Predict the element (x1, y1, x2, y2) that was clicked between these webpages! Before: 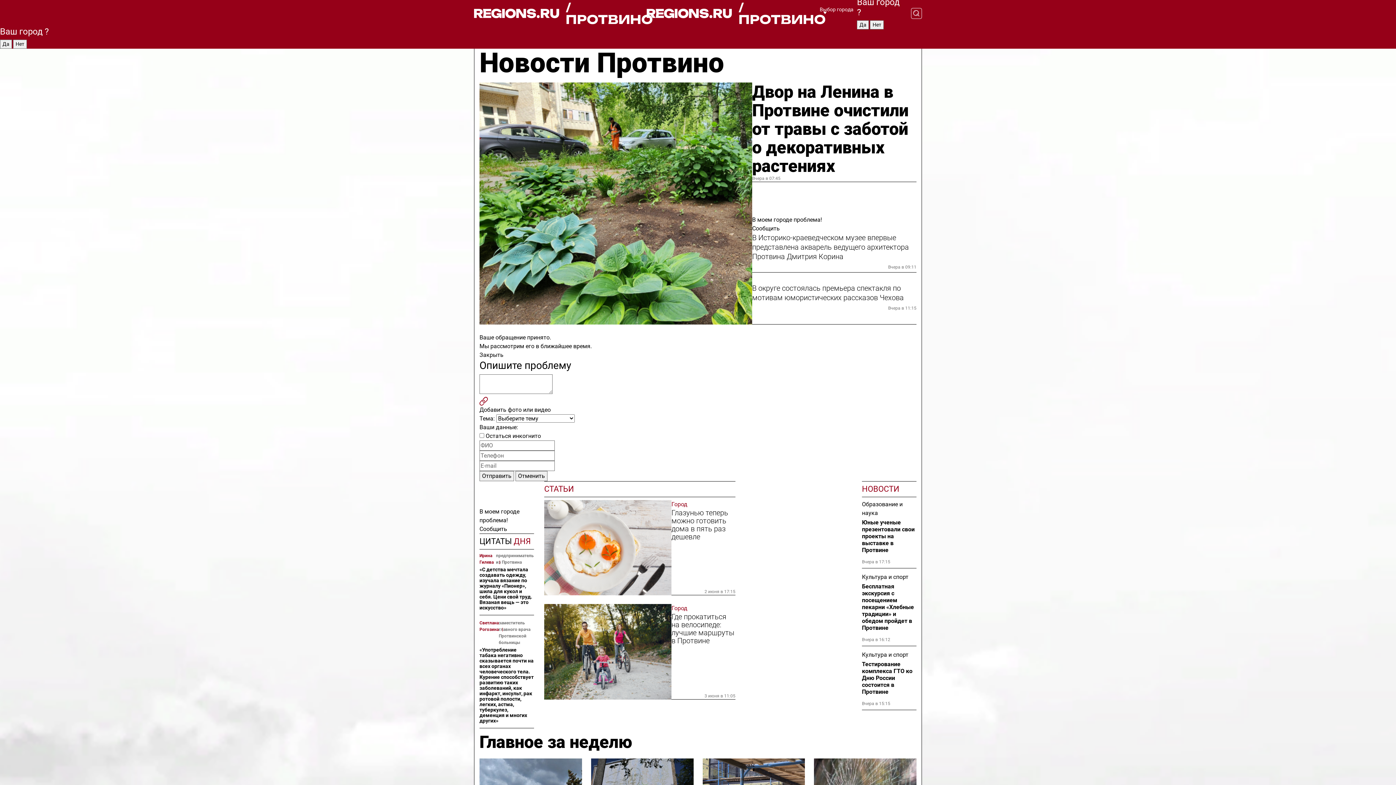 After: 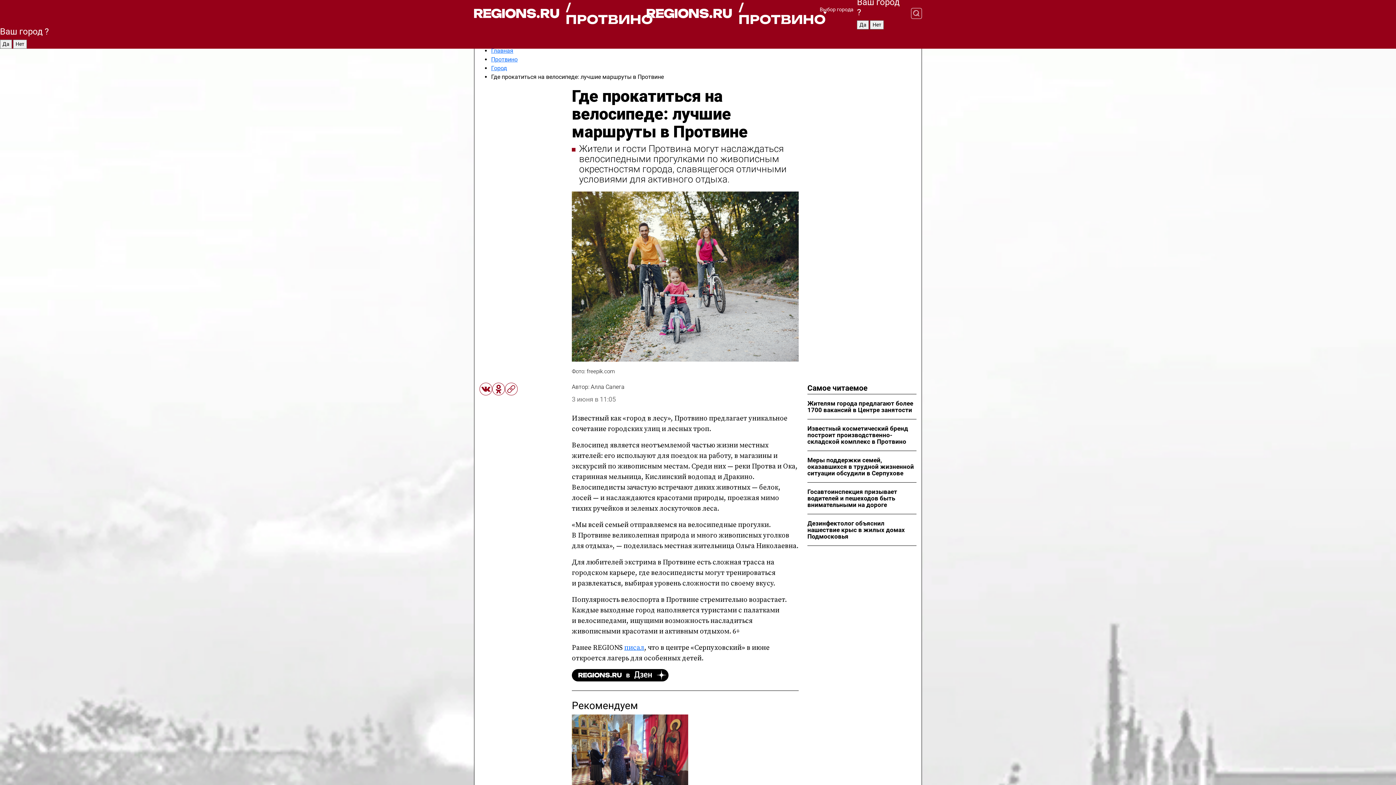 Action: bbox: (671, 613, 735, 645) label: Где прокатиться на велосипеде: лучшие маршруты в Протвине